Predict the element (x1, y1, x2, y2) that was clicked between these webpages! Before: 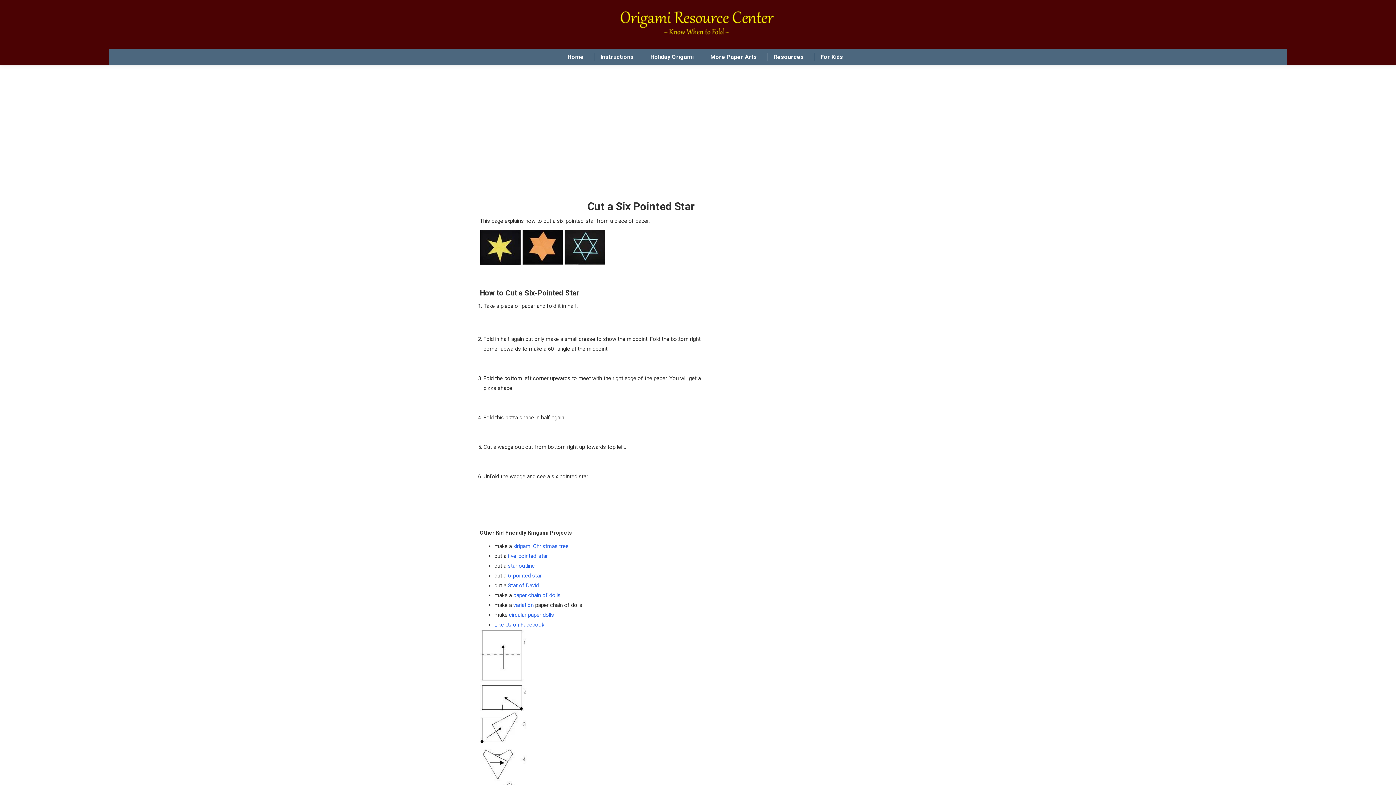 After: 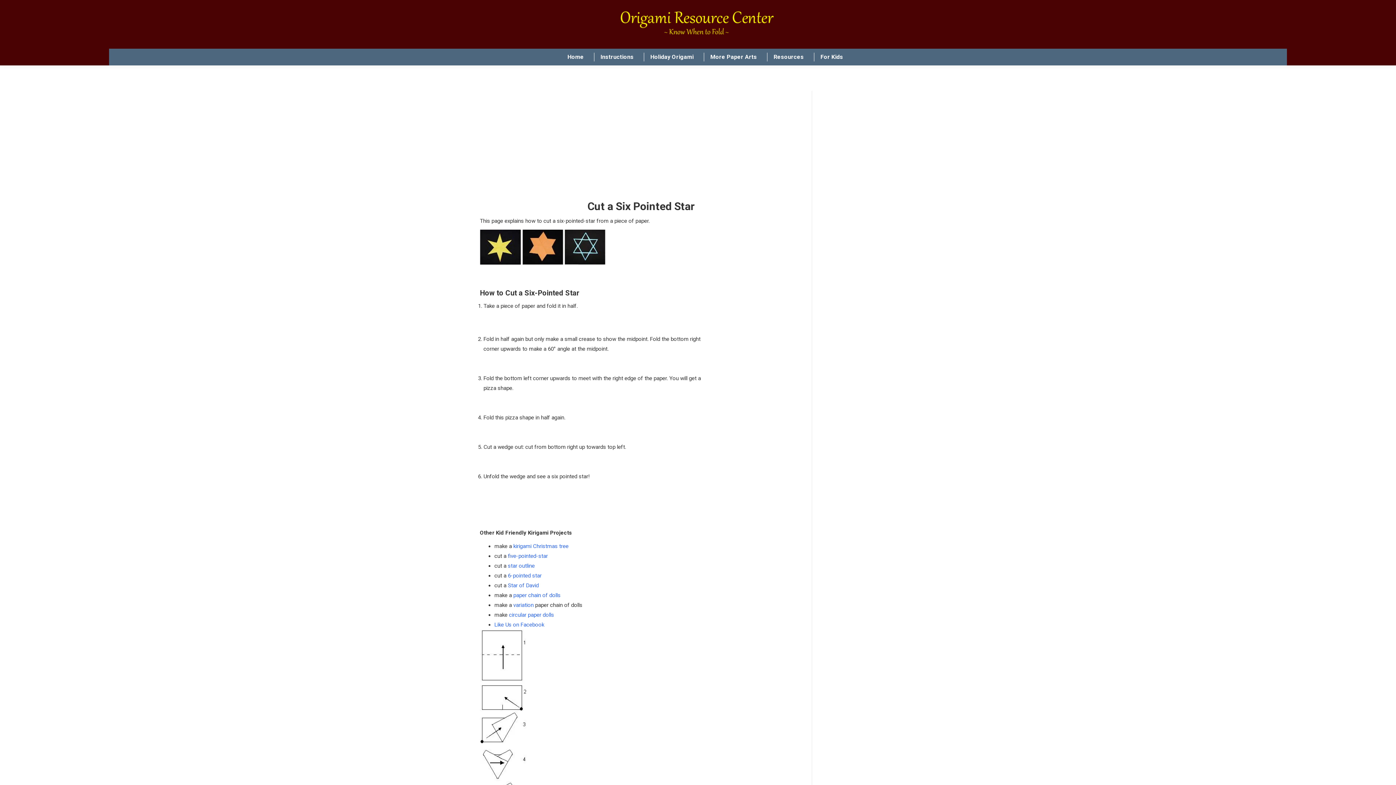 Action: bbox: (508, 572, 541, 579) label: 6-pointed star